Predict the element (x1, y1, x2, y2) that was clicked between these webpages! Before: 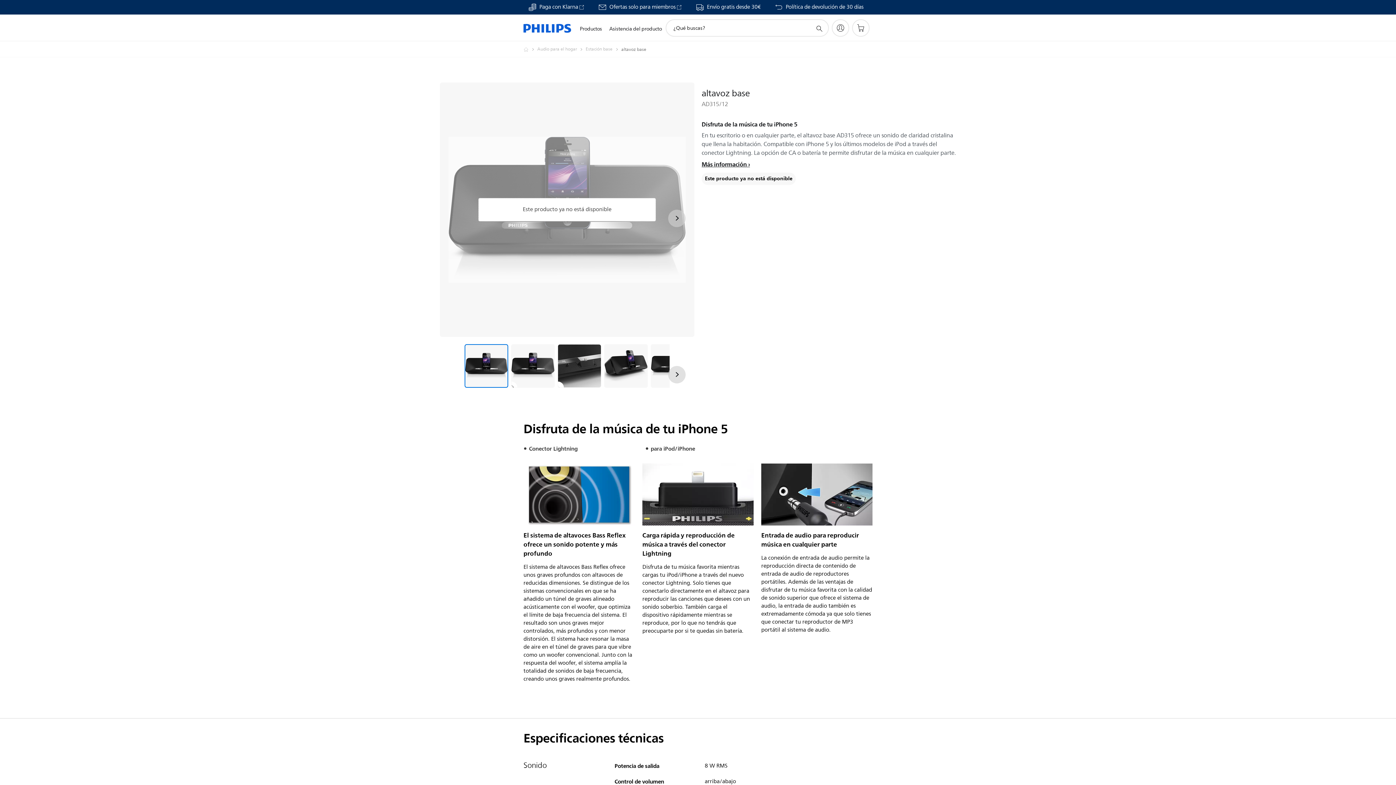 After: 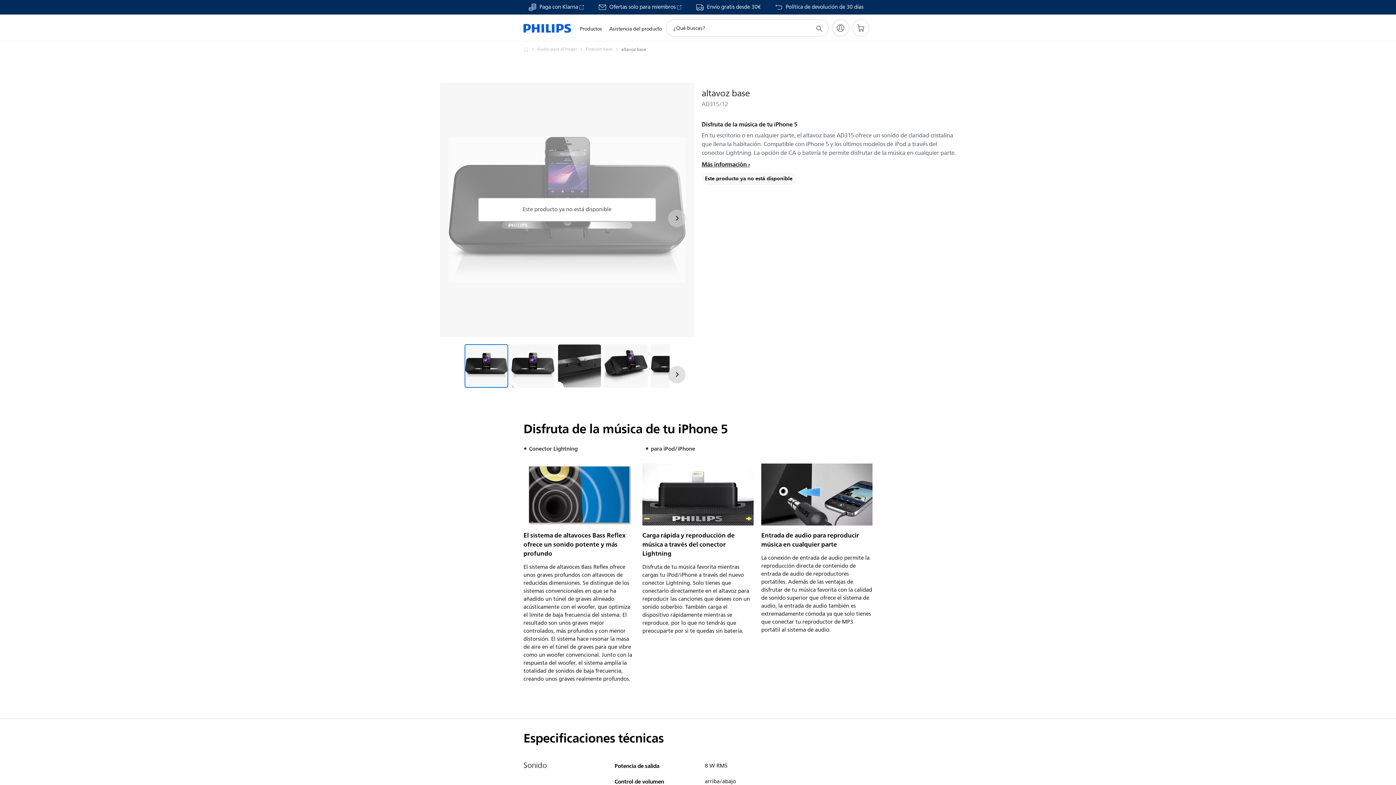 Action: bbox: (528, 4, 584, 10) label: Paga con Klarna